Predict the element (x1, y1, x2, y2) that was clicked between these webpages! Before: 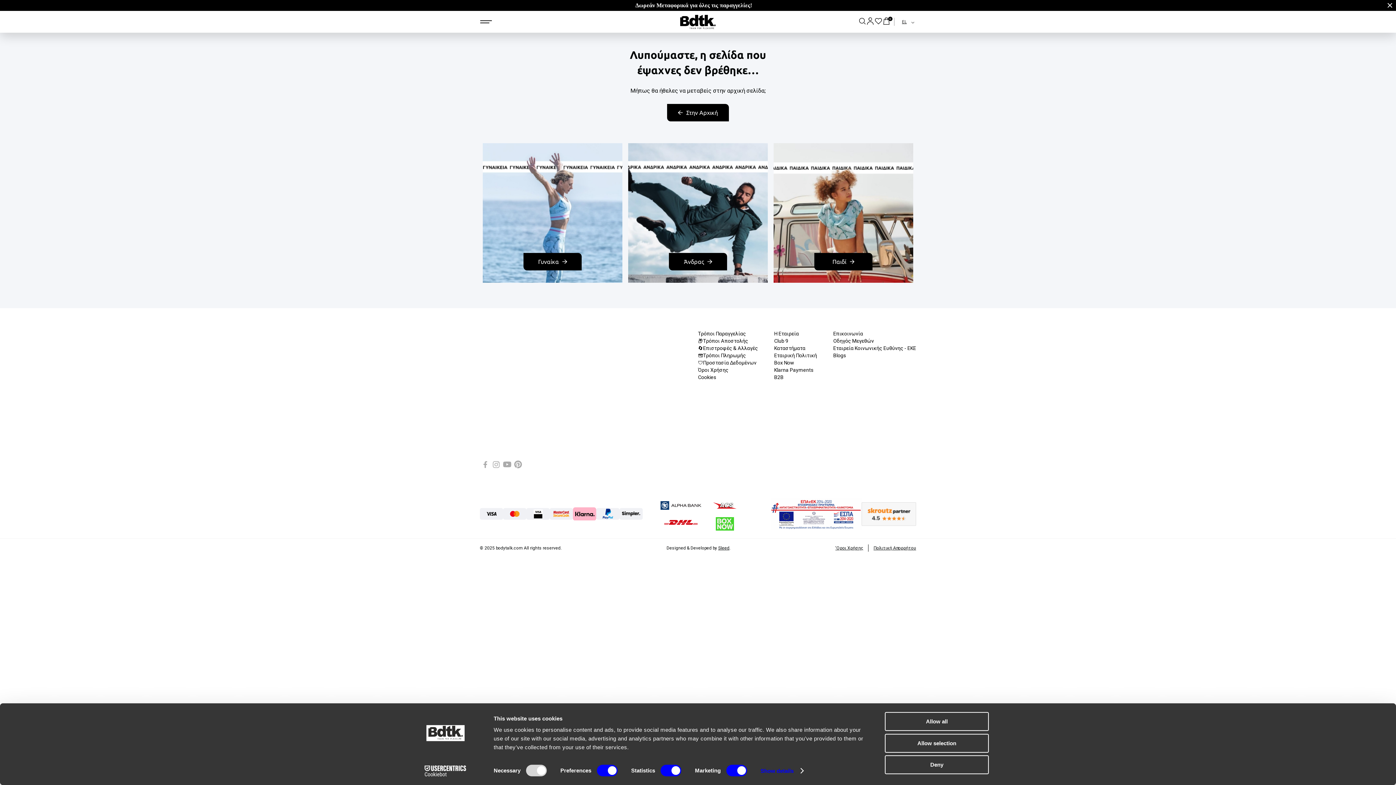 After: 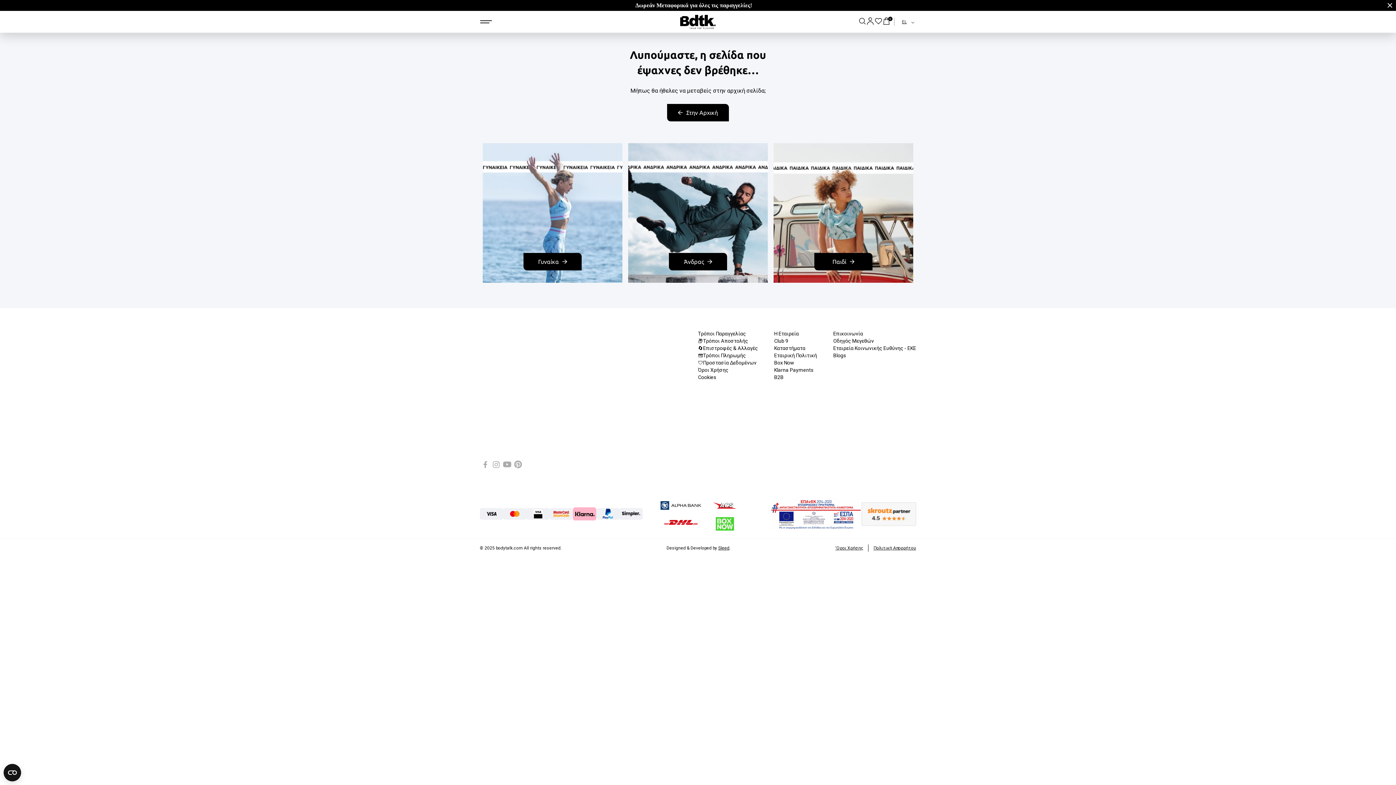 Action: bbox: (885, 734, 989, 753) label: Allow selection